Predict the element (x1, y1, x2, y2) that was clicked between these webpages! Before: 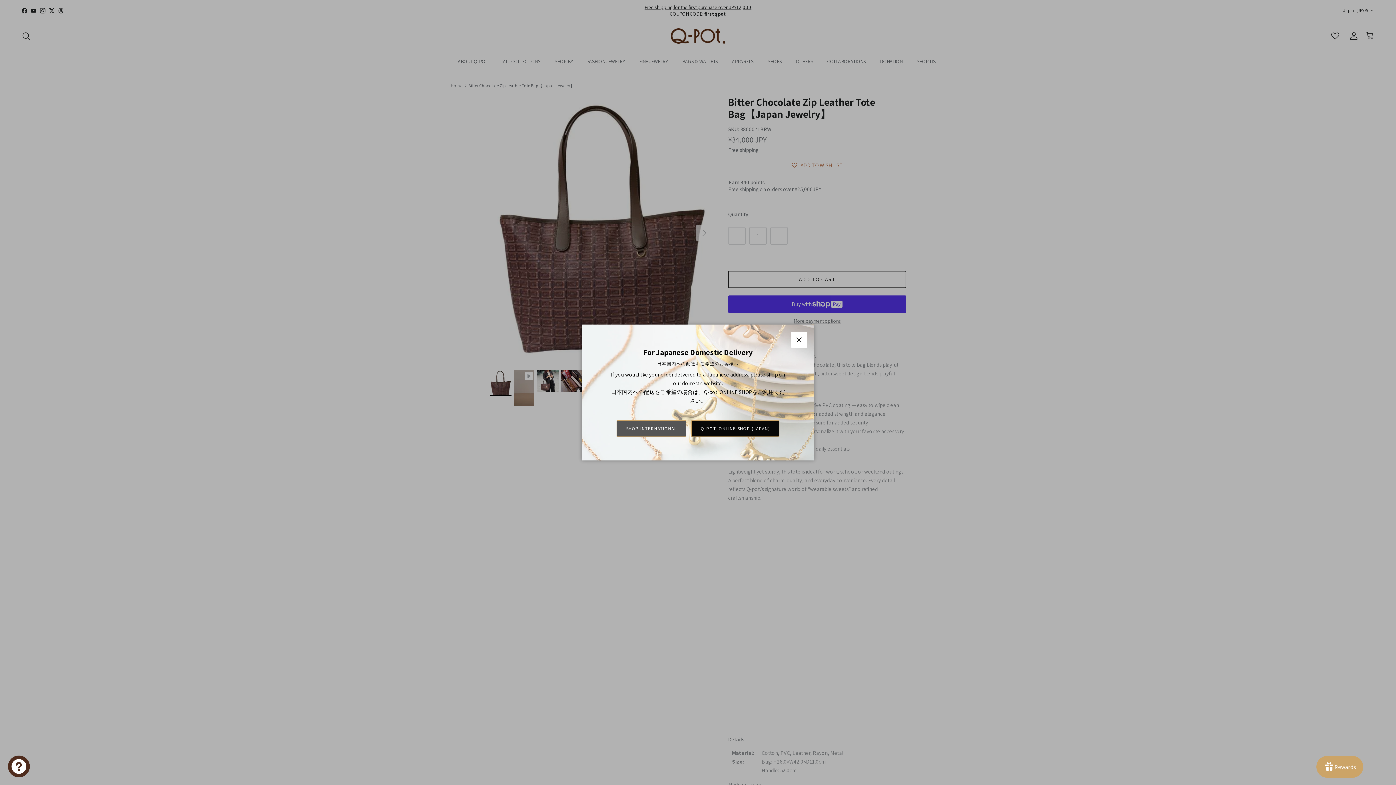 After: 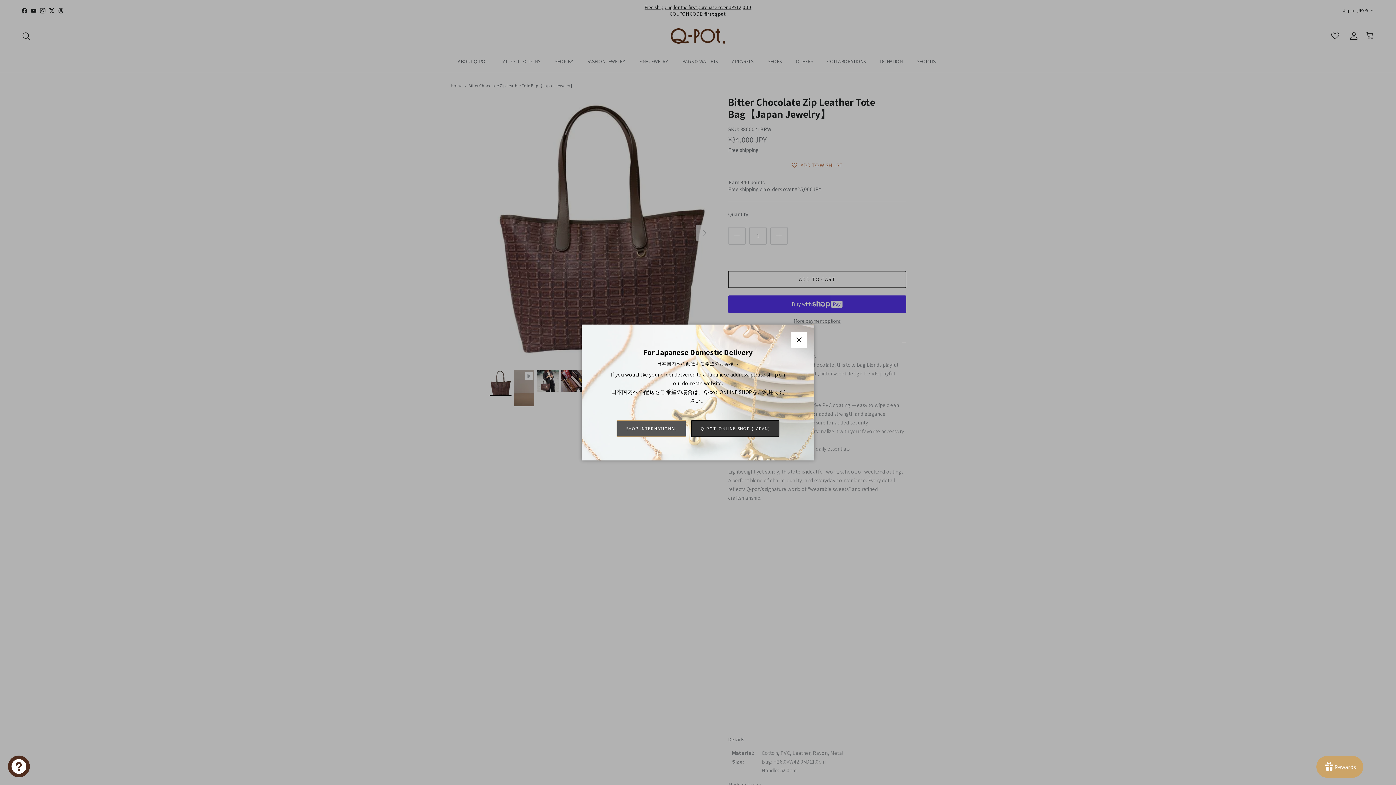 Action: bbox: (691, 420, 779, 437) label: Q-POT. ONLINE SHOP (JAPAN)